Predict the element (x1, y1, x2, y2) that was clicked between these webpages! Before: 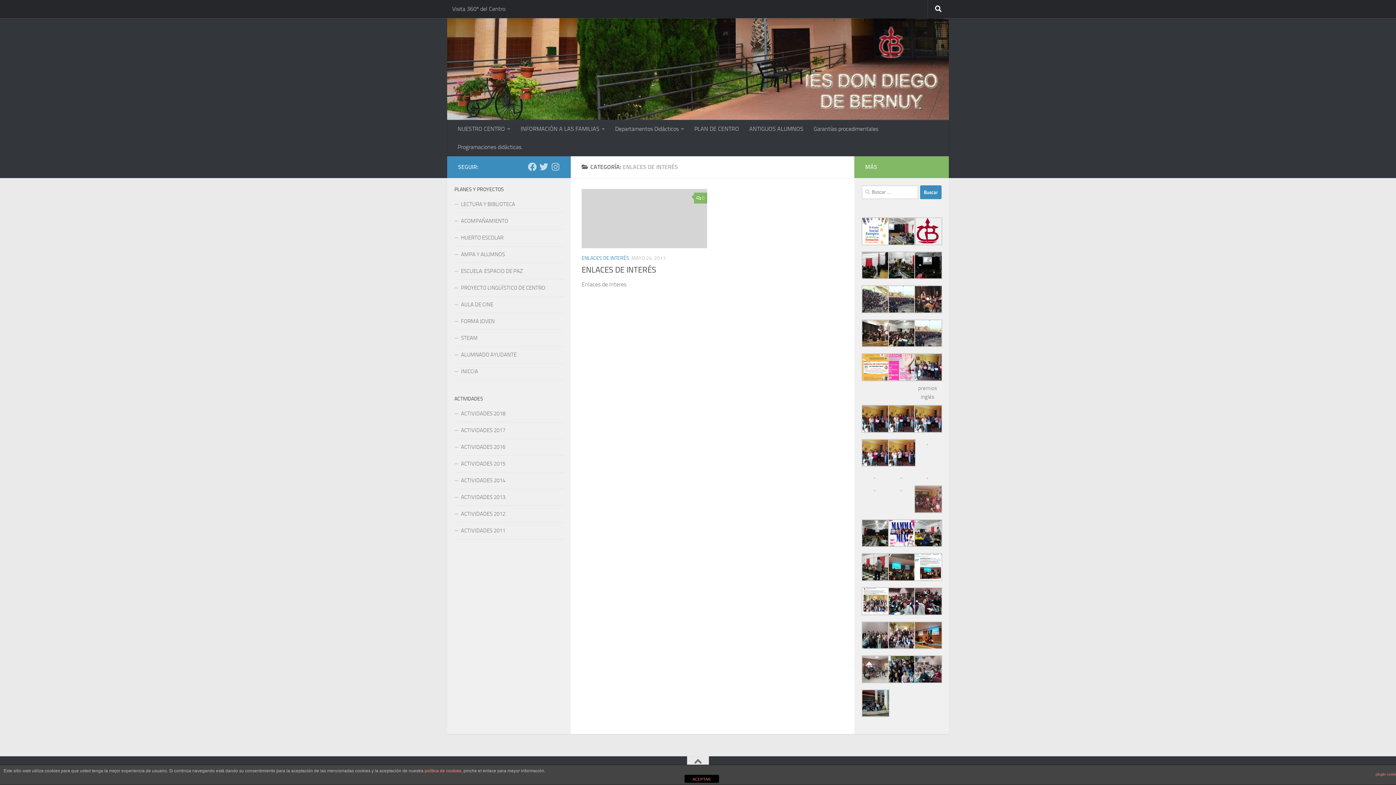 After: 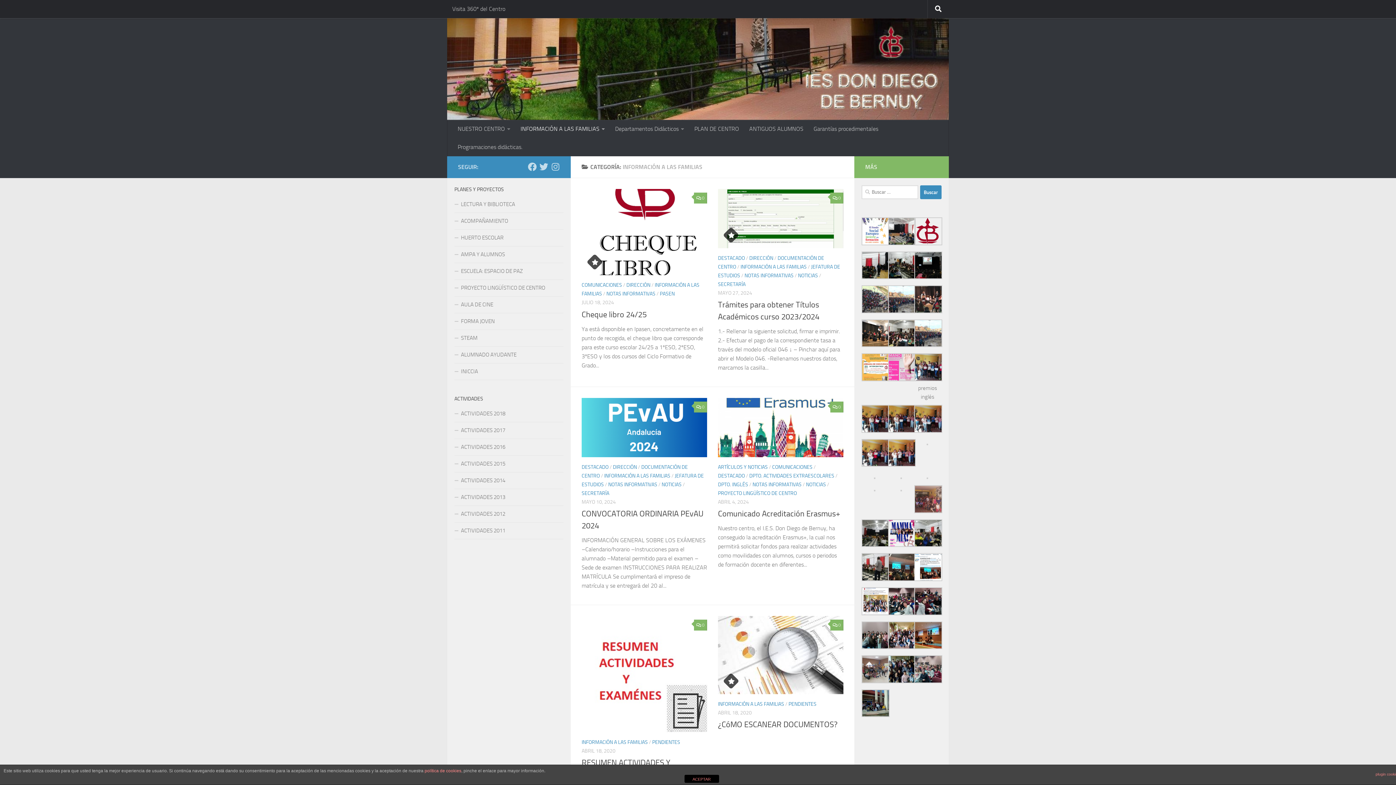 Action: label: INFORMACIÓN A LAS FAMILIAS bbox: (515, 120, 610, 138)